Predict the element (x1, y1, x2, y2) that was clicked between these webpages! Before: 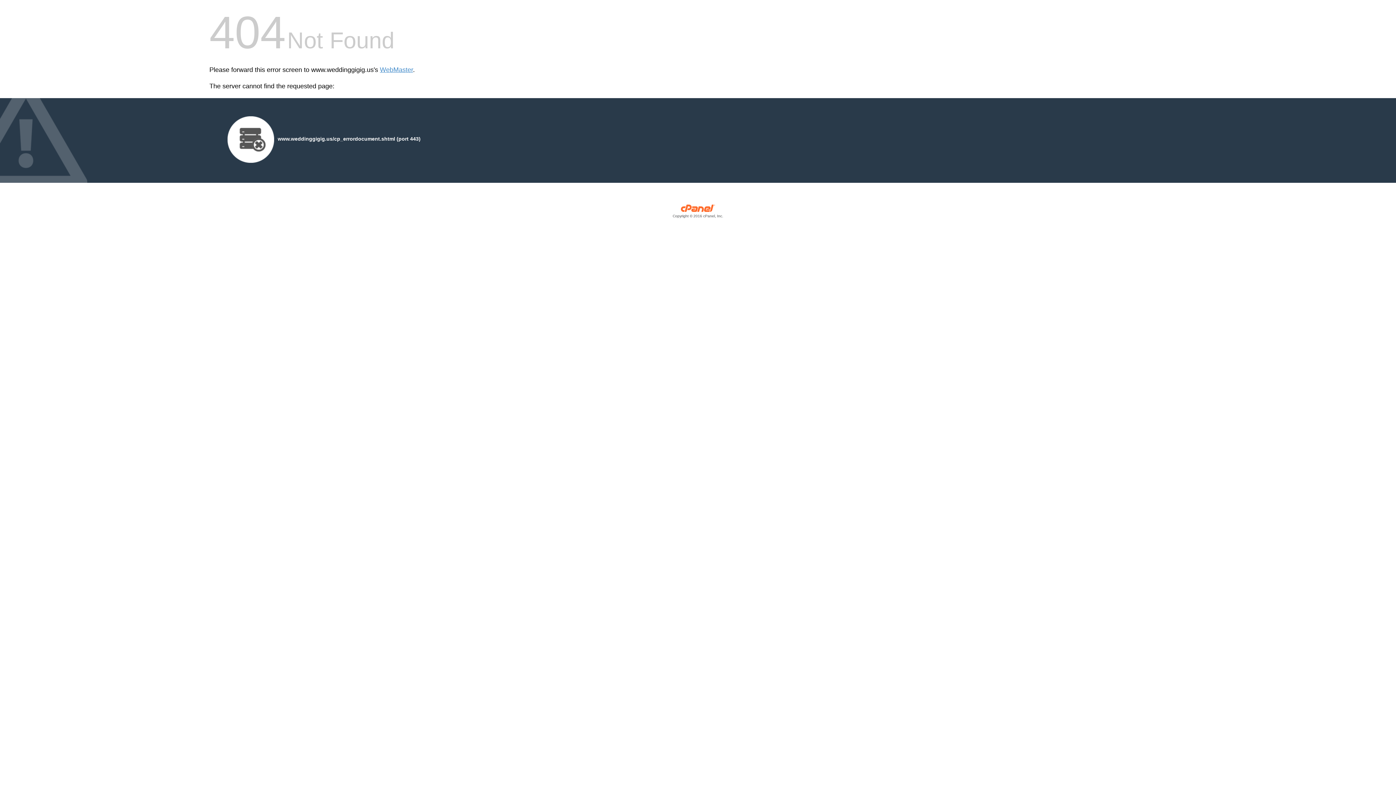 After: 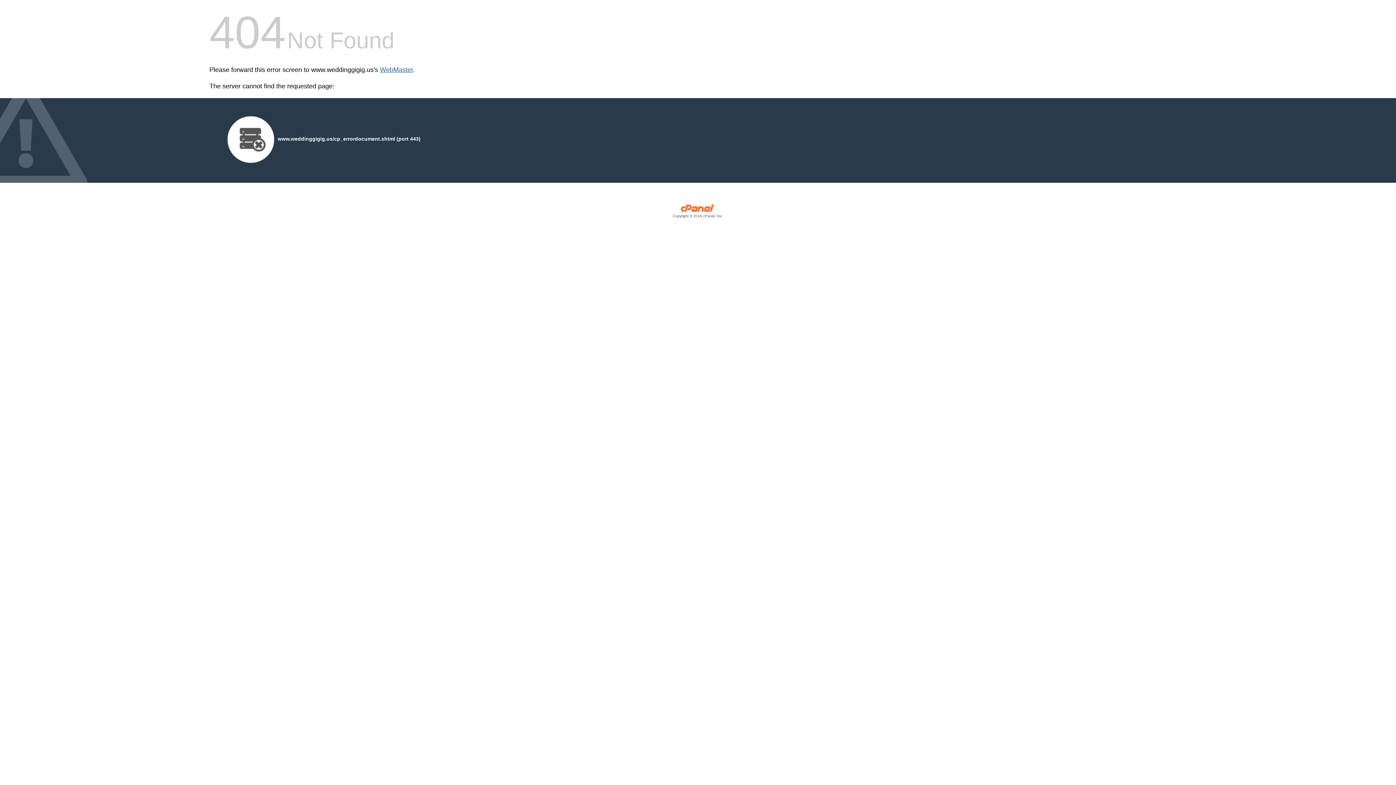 Action: bbox: (380, 66, 413, 73) label: WebMaster